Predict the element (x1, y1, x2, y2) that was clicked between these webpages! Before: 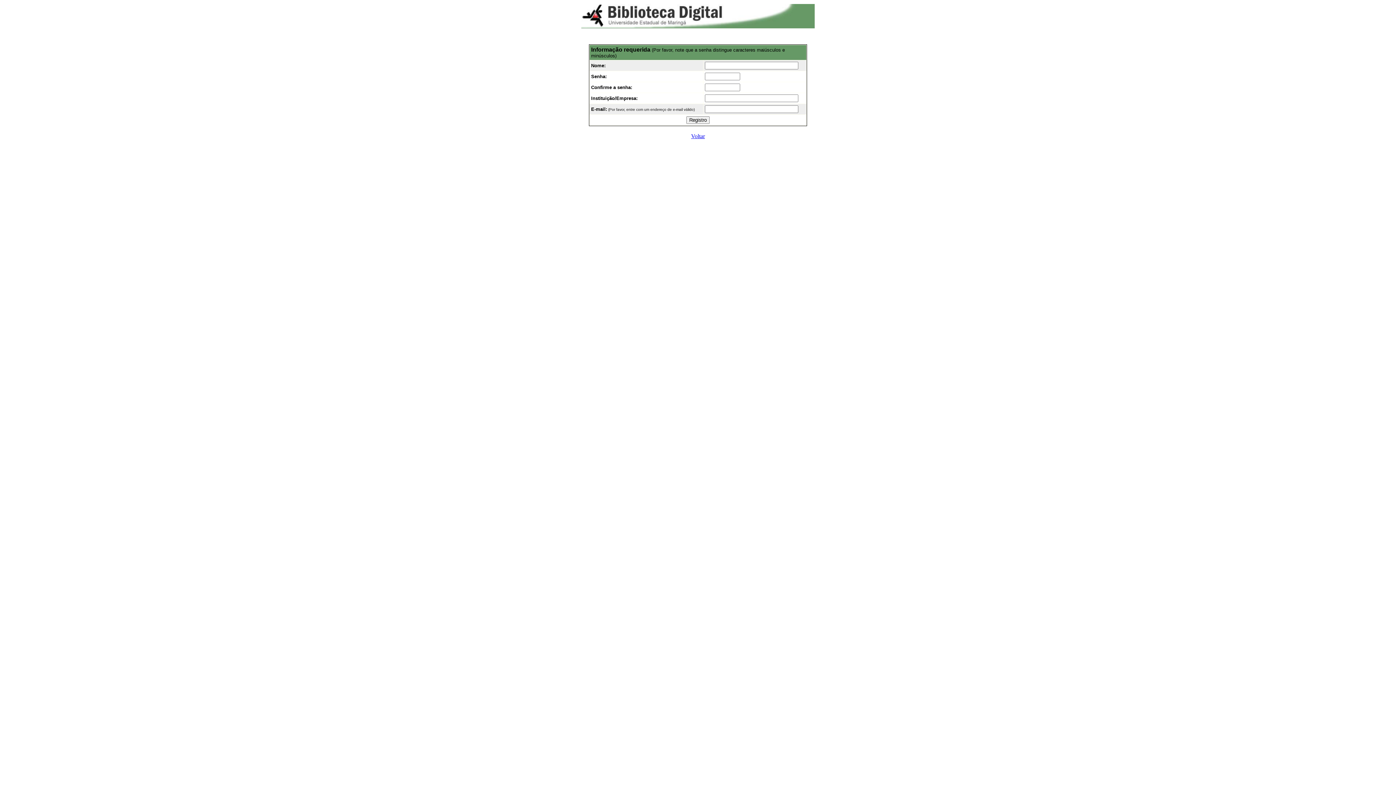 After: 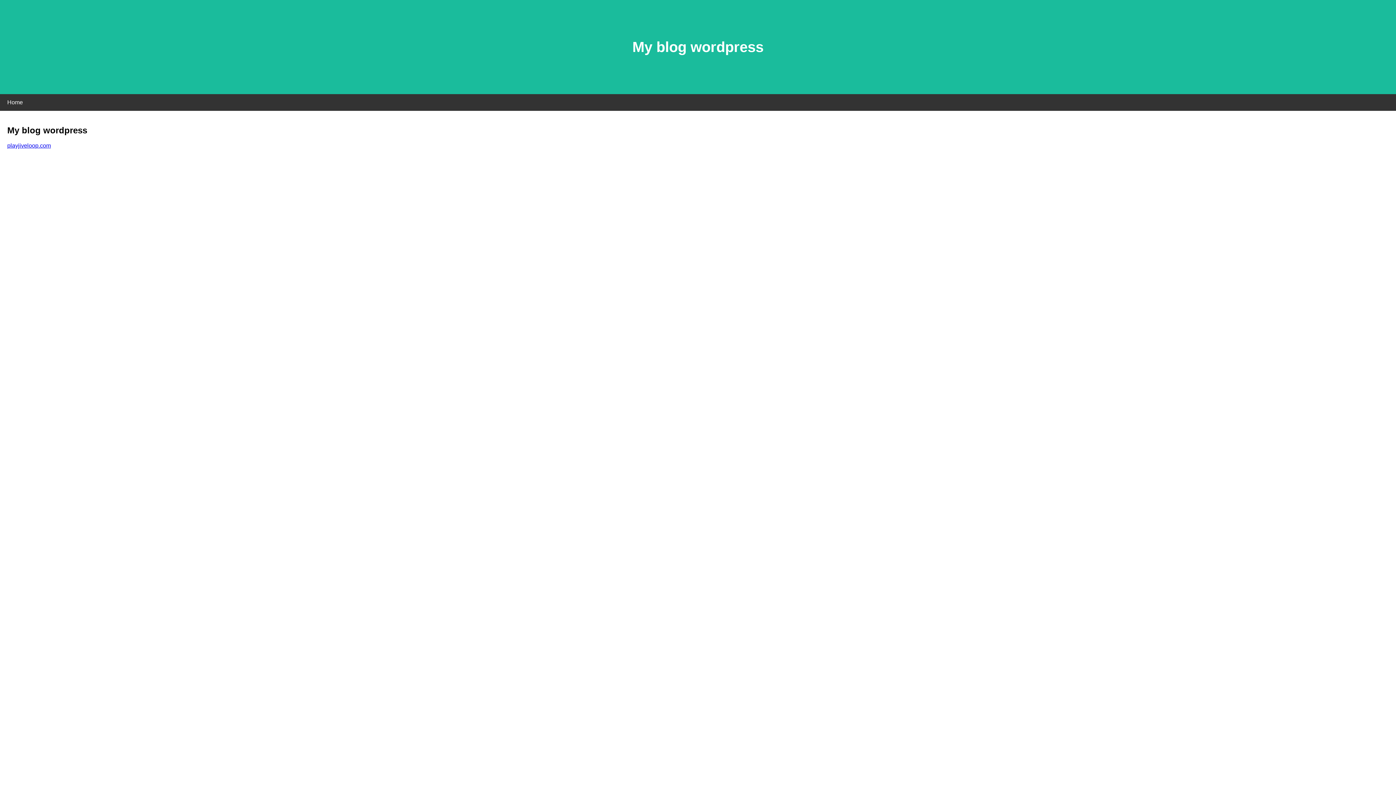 Action: label: Voltar bbox: (691, 133, 705, 139)